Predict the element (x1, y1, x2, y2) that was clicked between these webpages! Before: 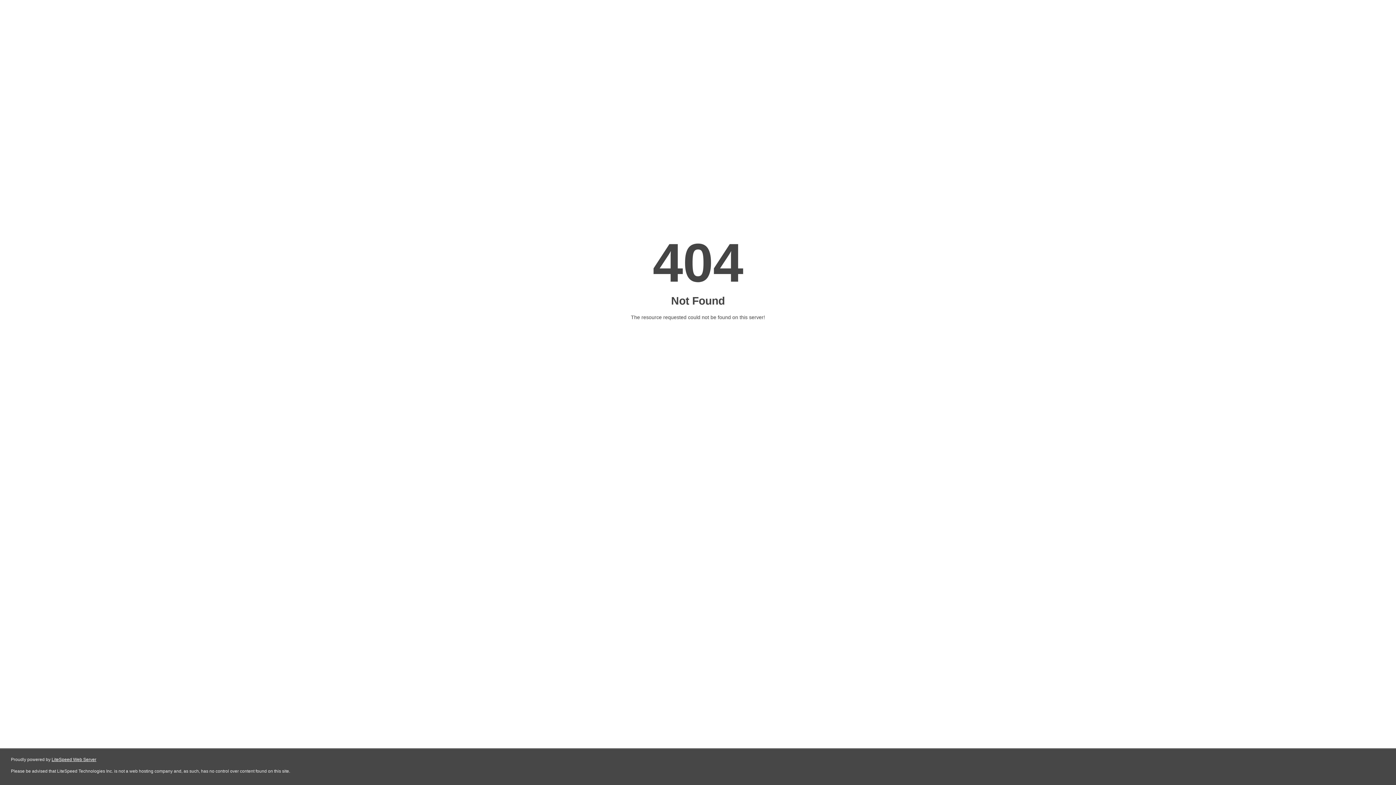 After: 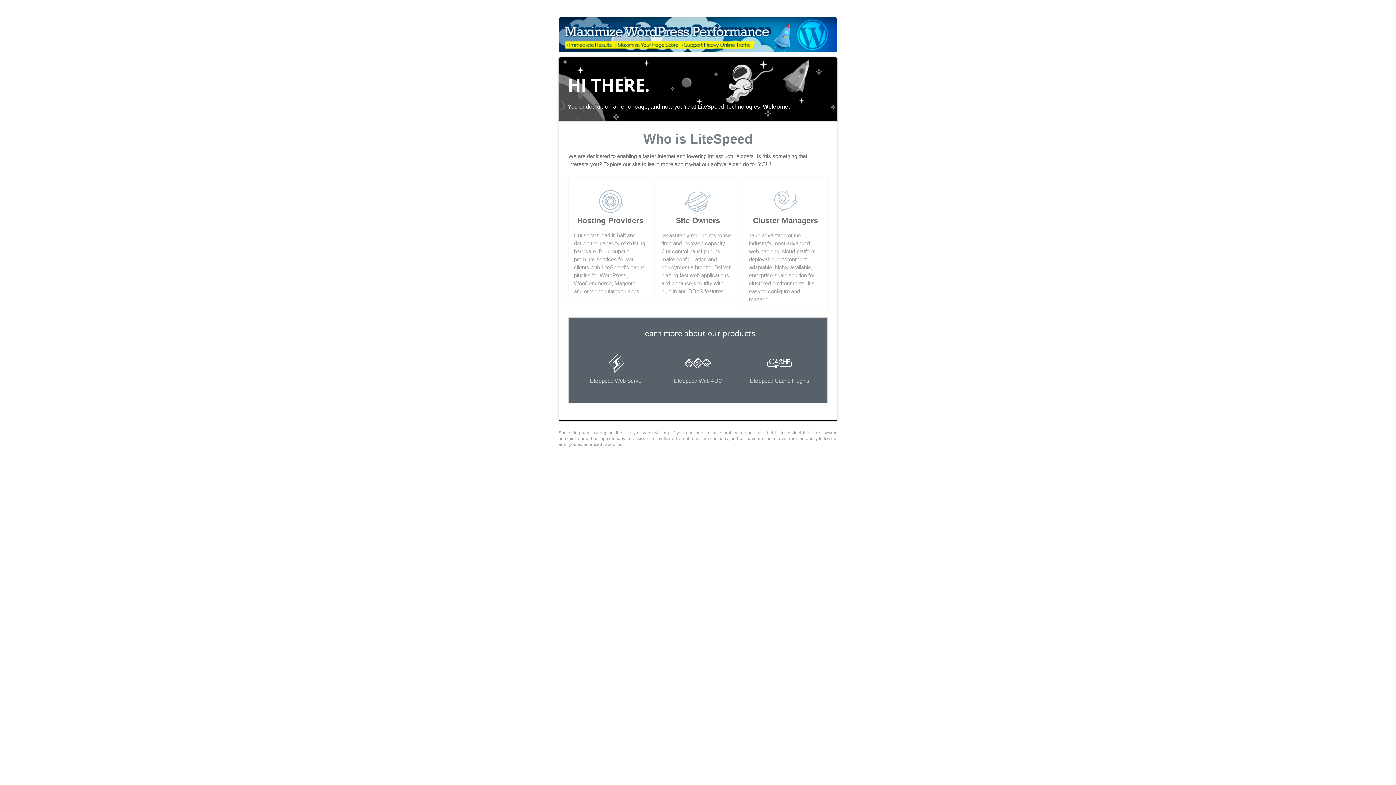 Action: bbox: (51, 757, 96, 762) label: LiteSpeed Web Server